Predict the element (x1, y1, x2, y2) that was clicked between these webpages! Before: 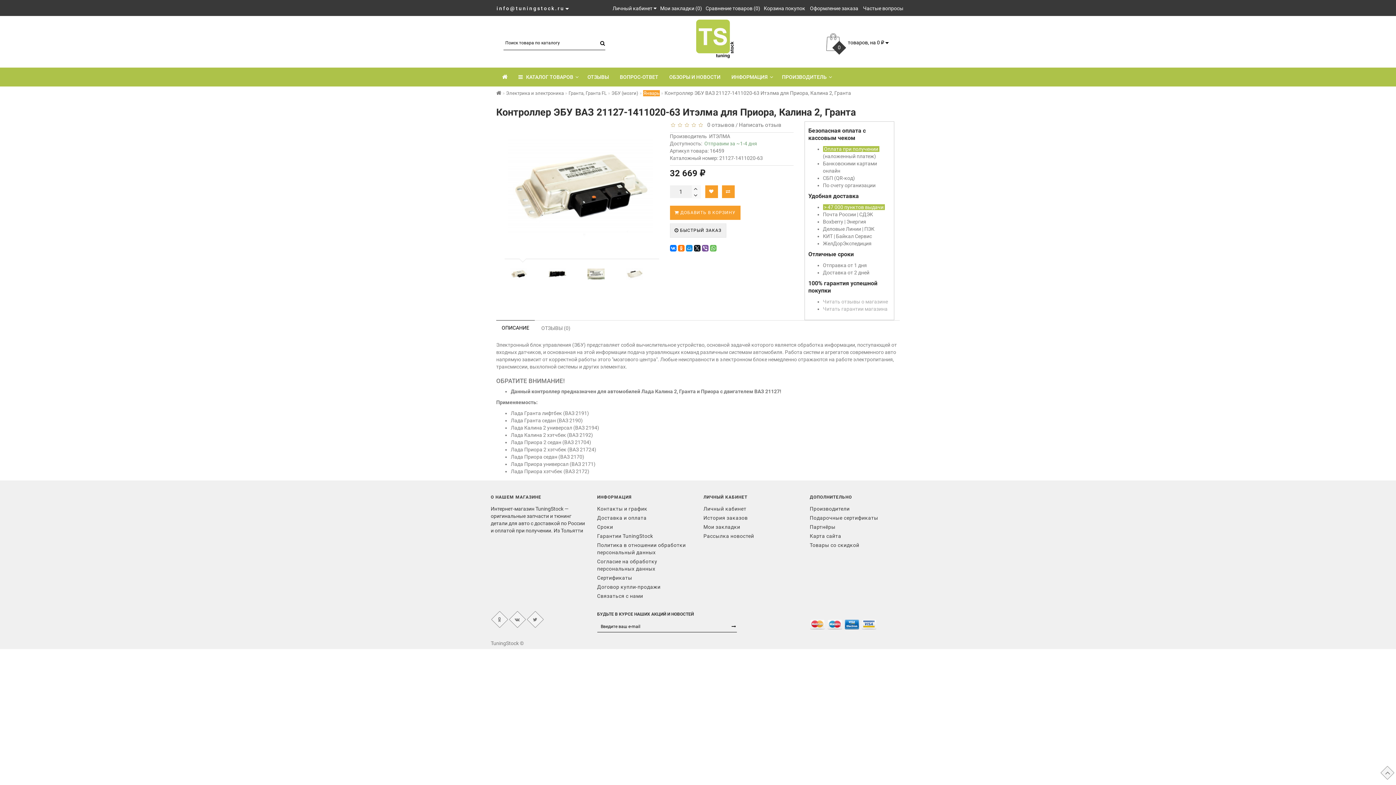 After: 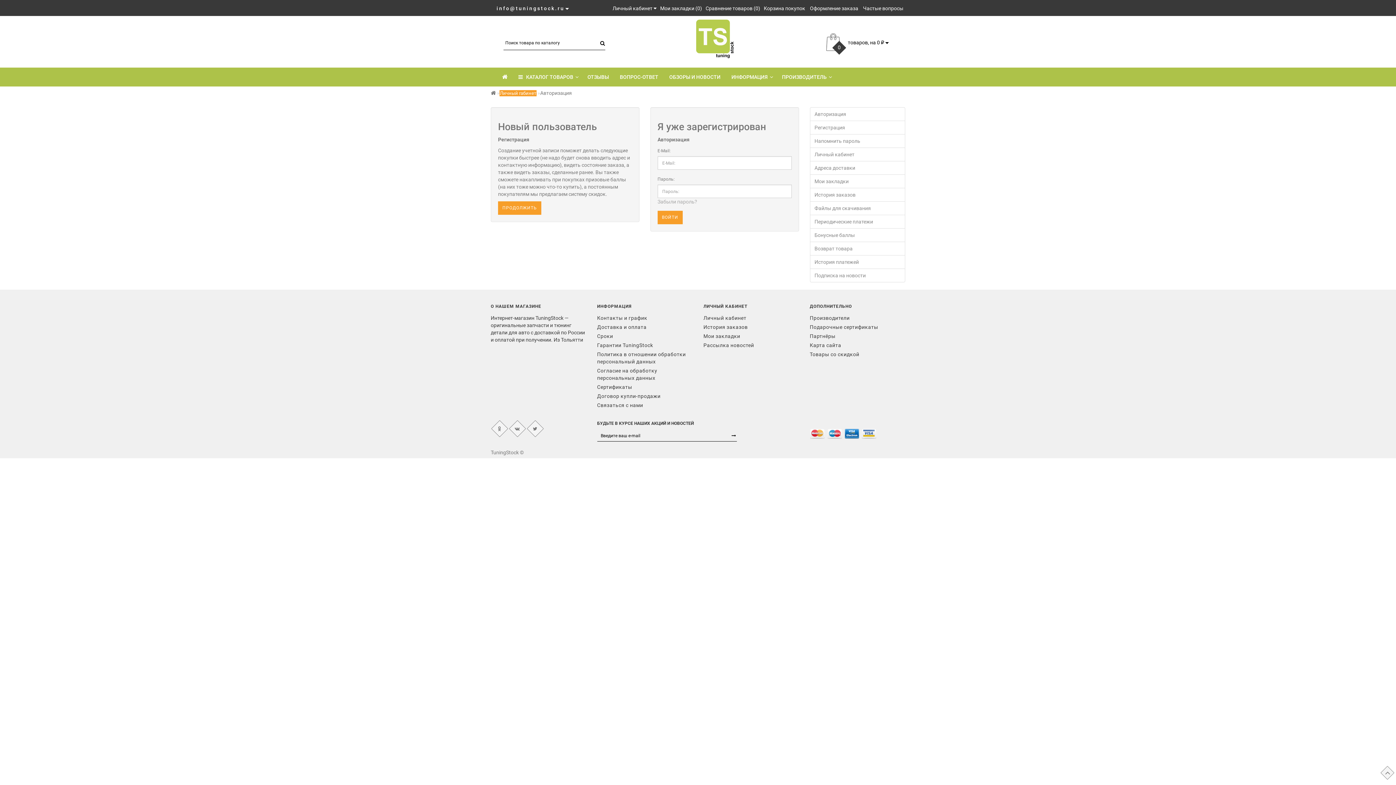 Action: bbox: (703, 505, 799, 512) label: Личный кабинет